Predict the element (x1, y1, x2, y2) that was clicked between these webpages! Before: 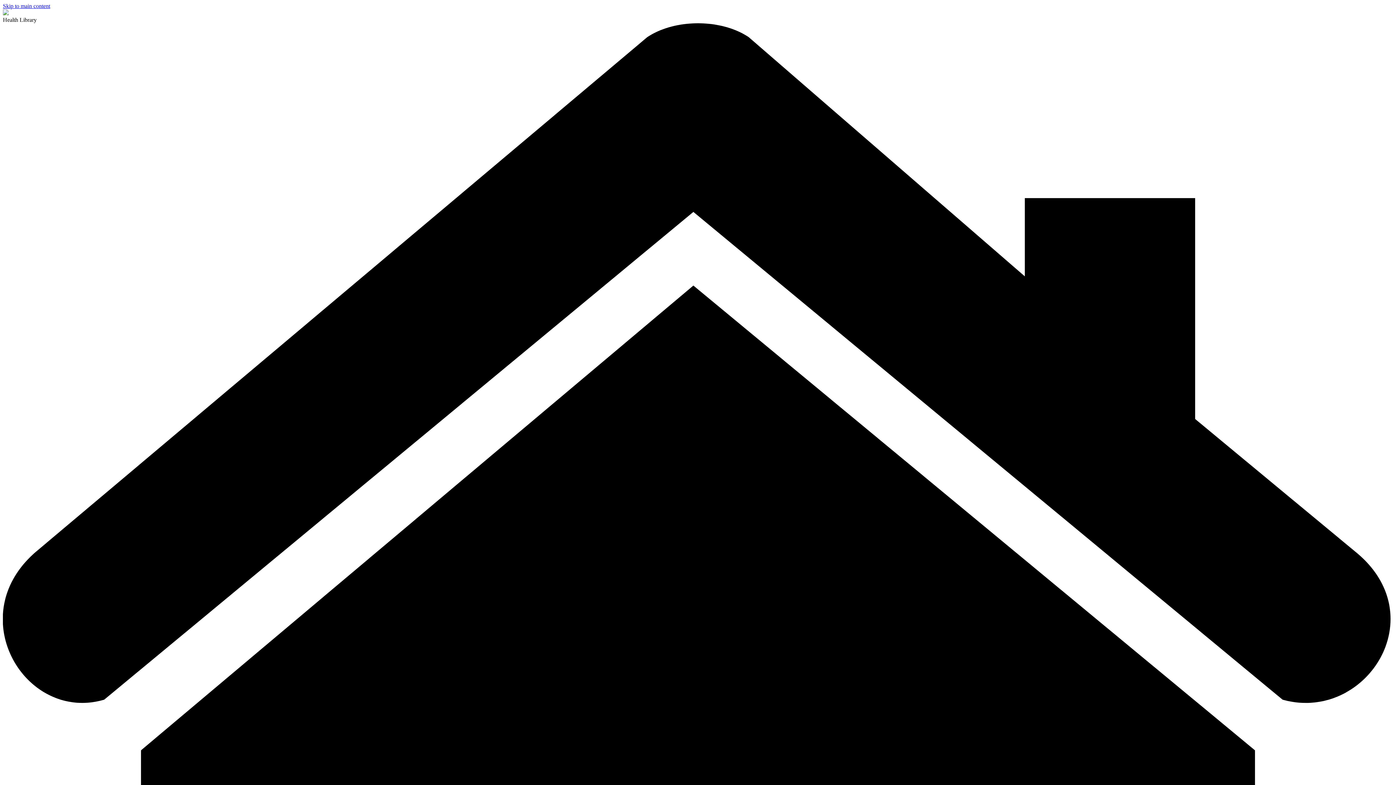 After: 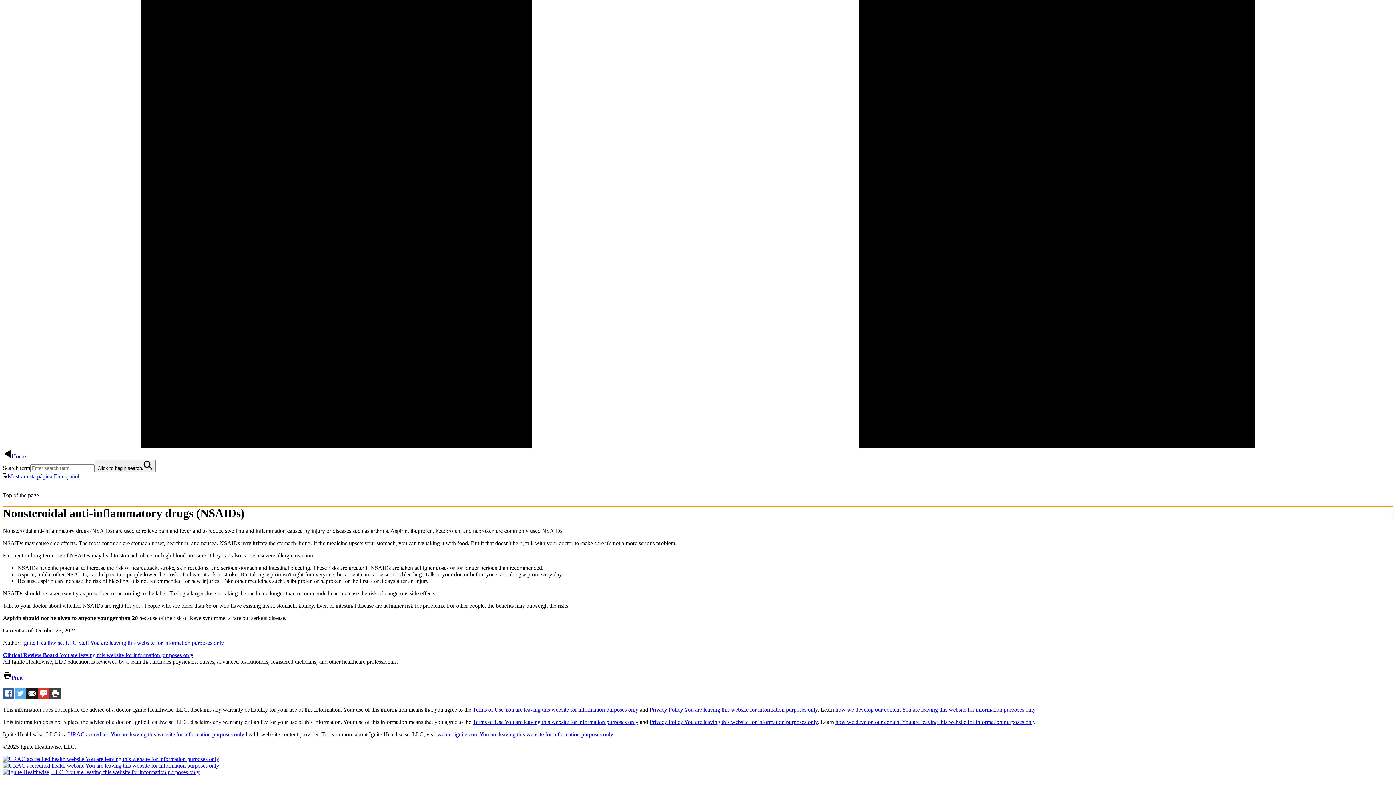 Action: bbox: (2, 2, 50, 9) label: Skip to main content